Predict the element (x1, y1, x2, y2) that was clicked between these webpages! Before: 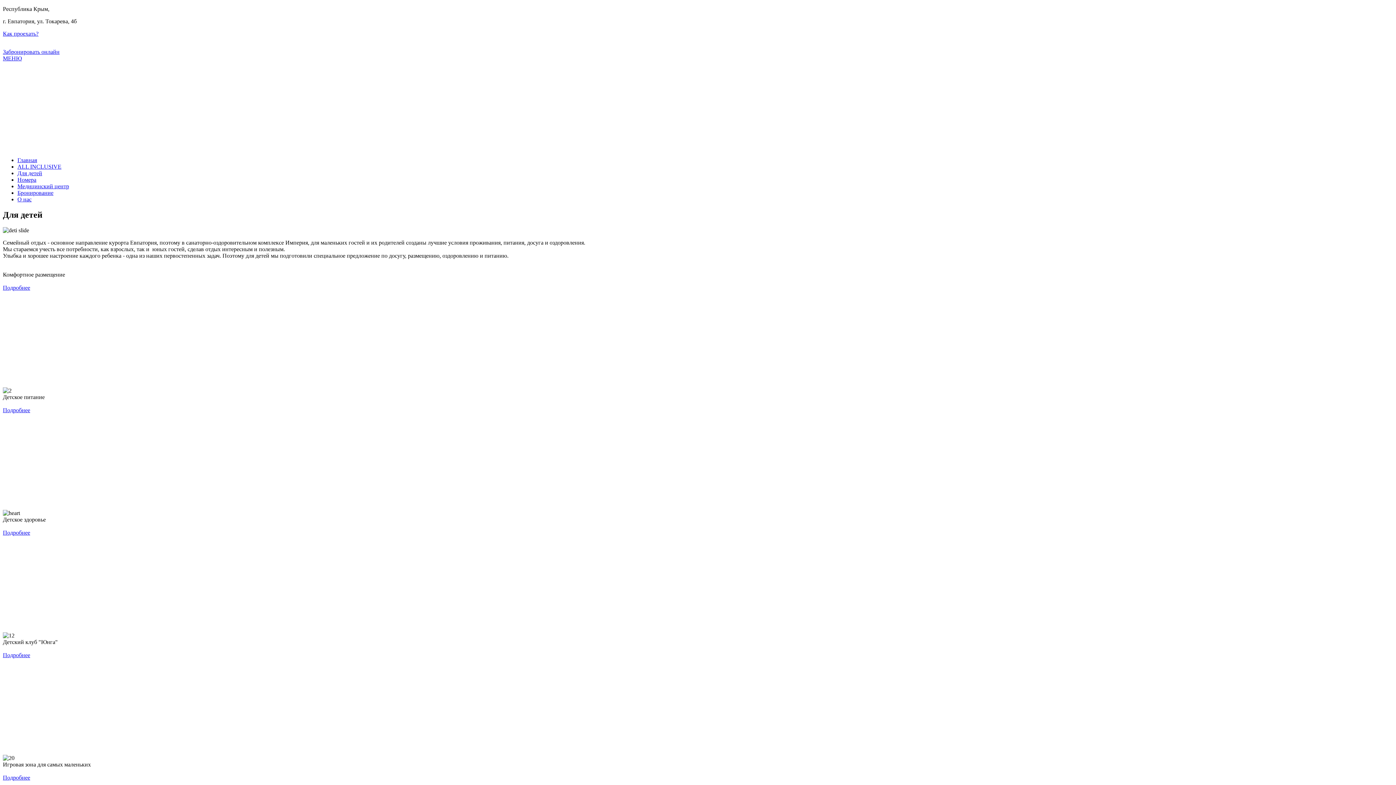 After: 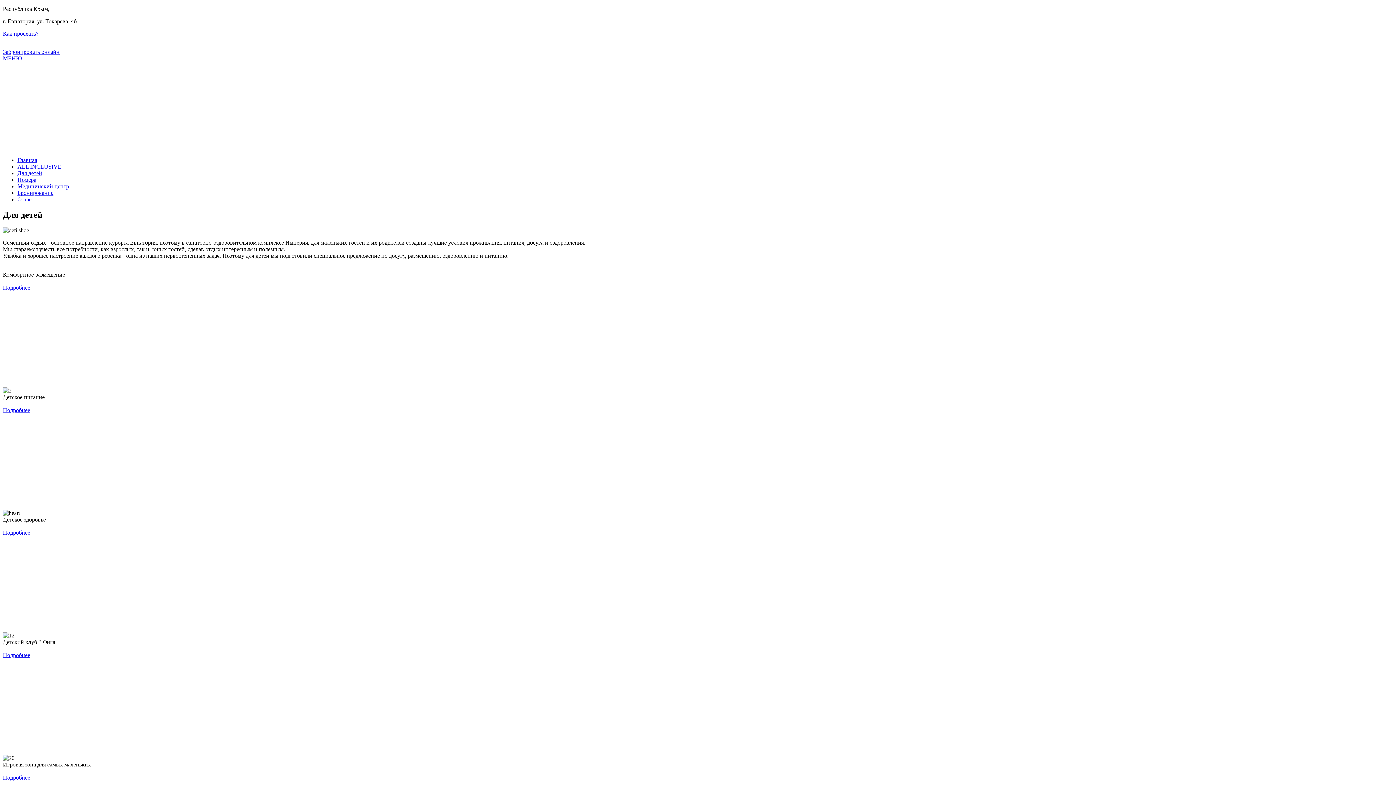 Action: bbox: (17, 189, 53, 196) label: Бронирование